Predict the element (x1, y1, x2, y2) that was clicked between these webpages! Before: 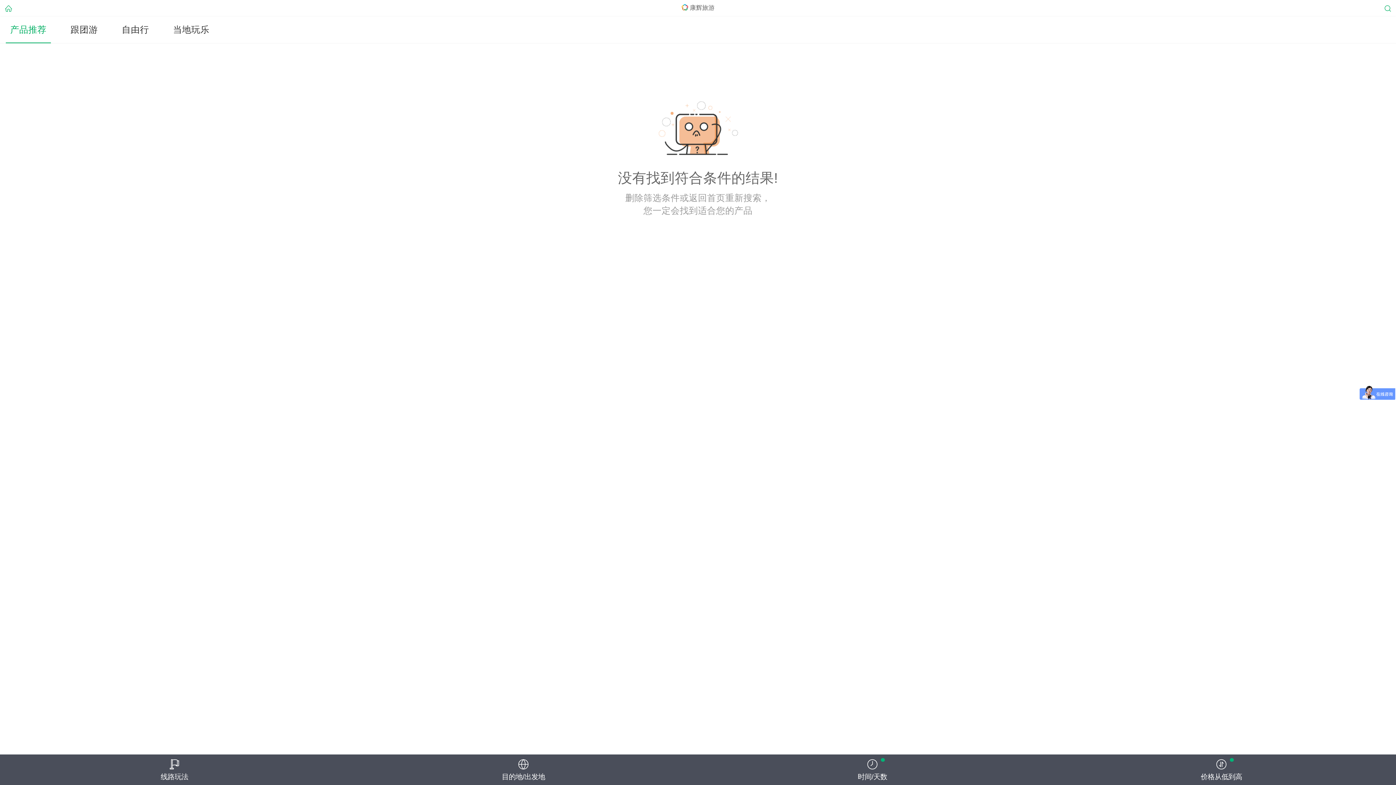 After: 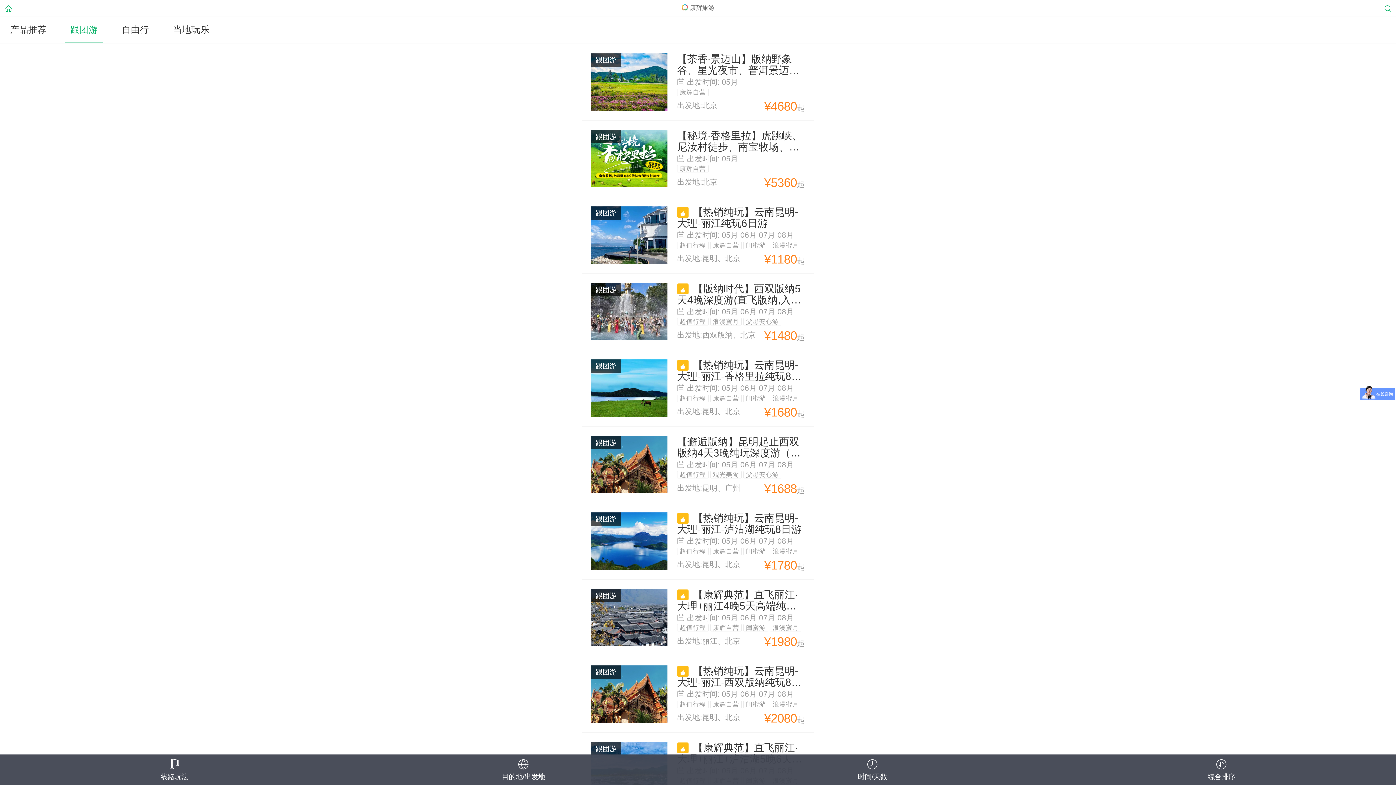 Action: label: 跟团游 bbox: (60, 15, 108, 43)